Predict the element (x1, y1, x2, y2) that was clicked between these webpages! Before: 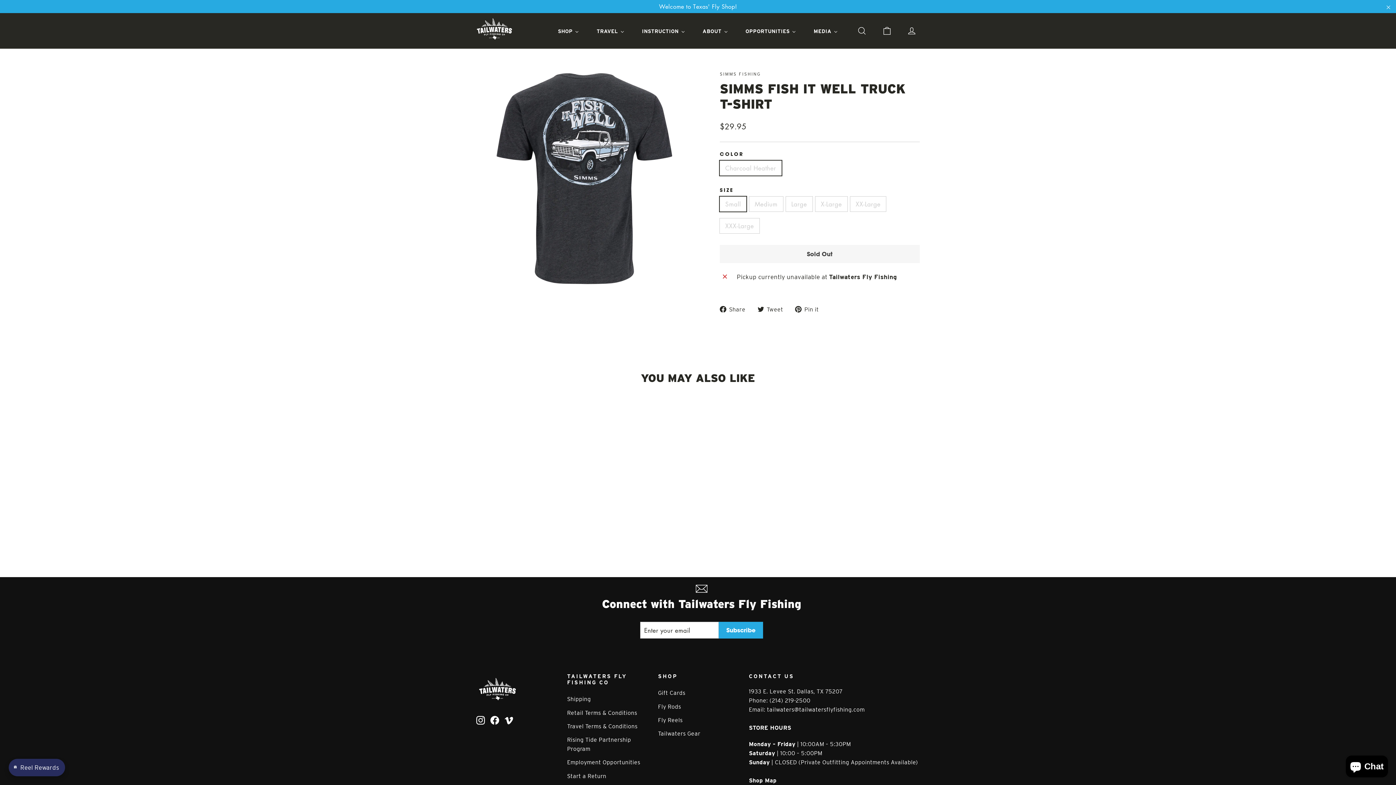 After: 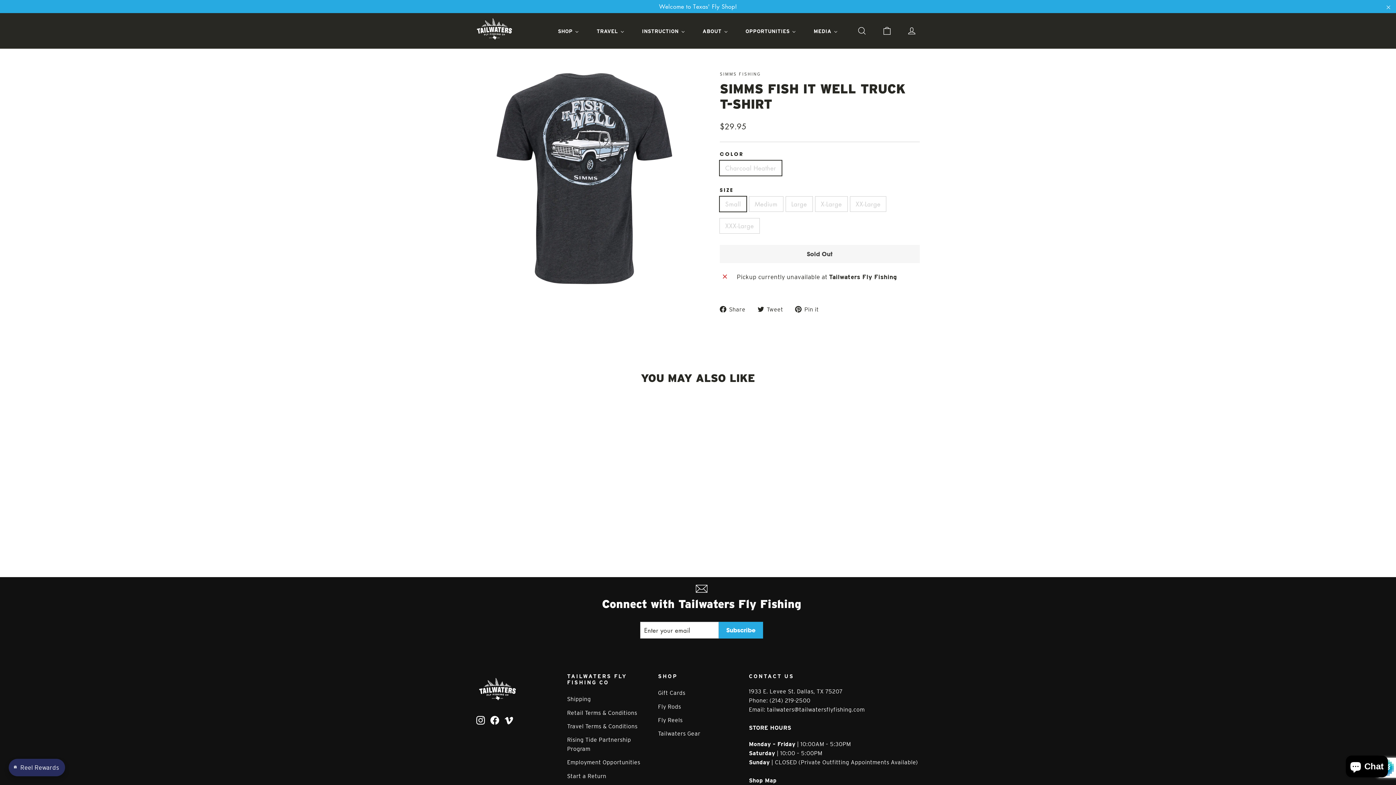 Action: label: Subscribe bbox: (718, 622, 763, 639)